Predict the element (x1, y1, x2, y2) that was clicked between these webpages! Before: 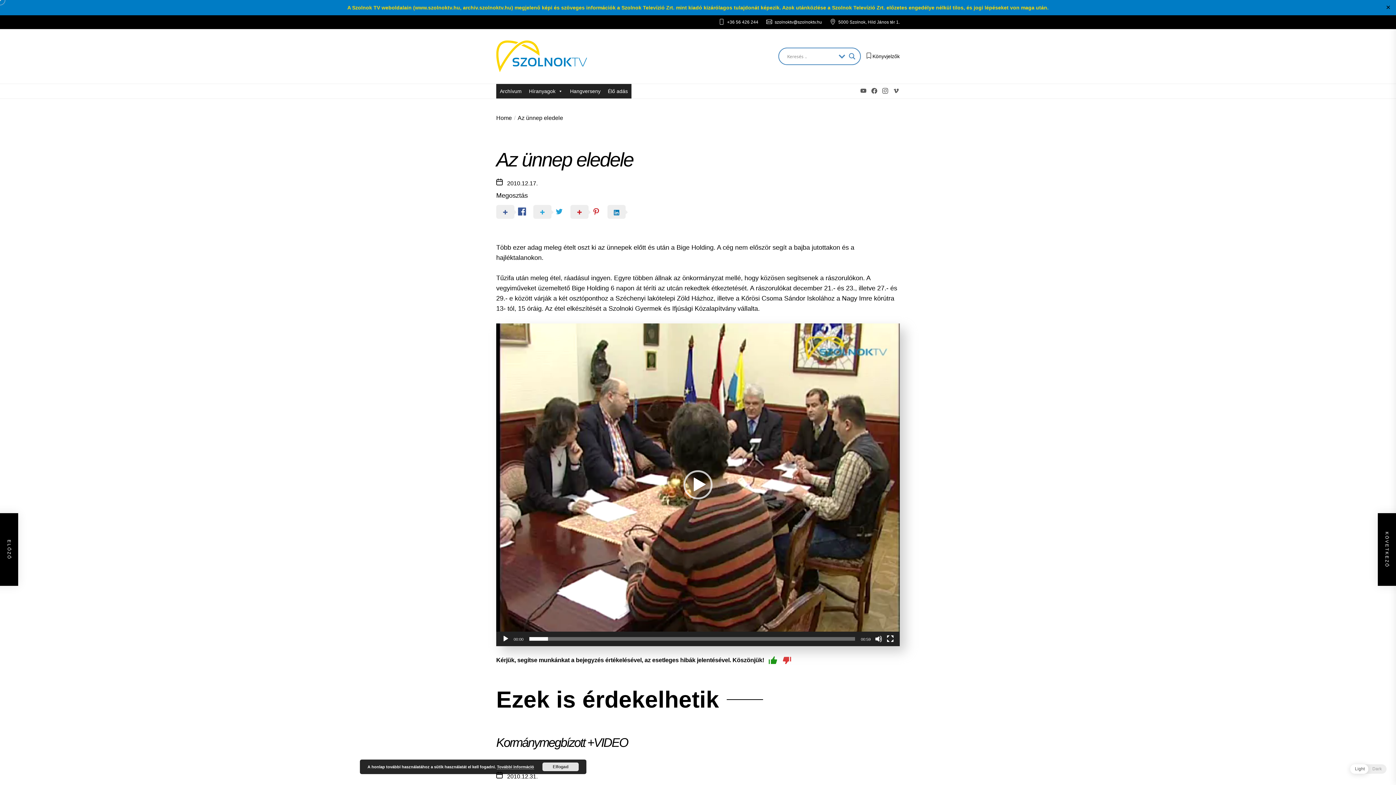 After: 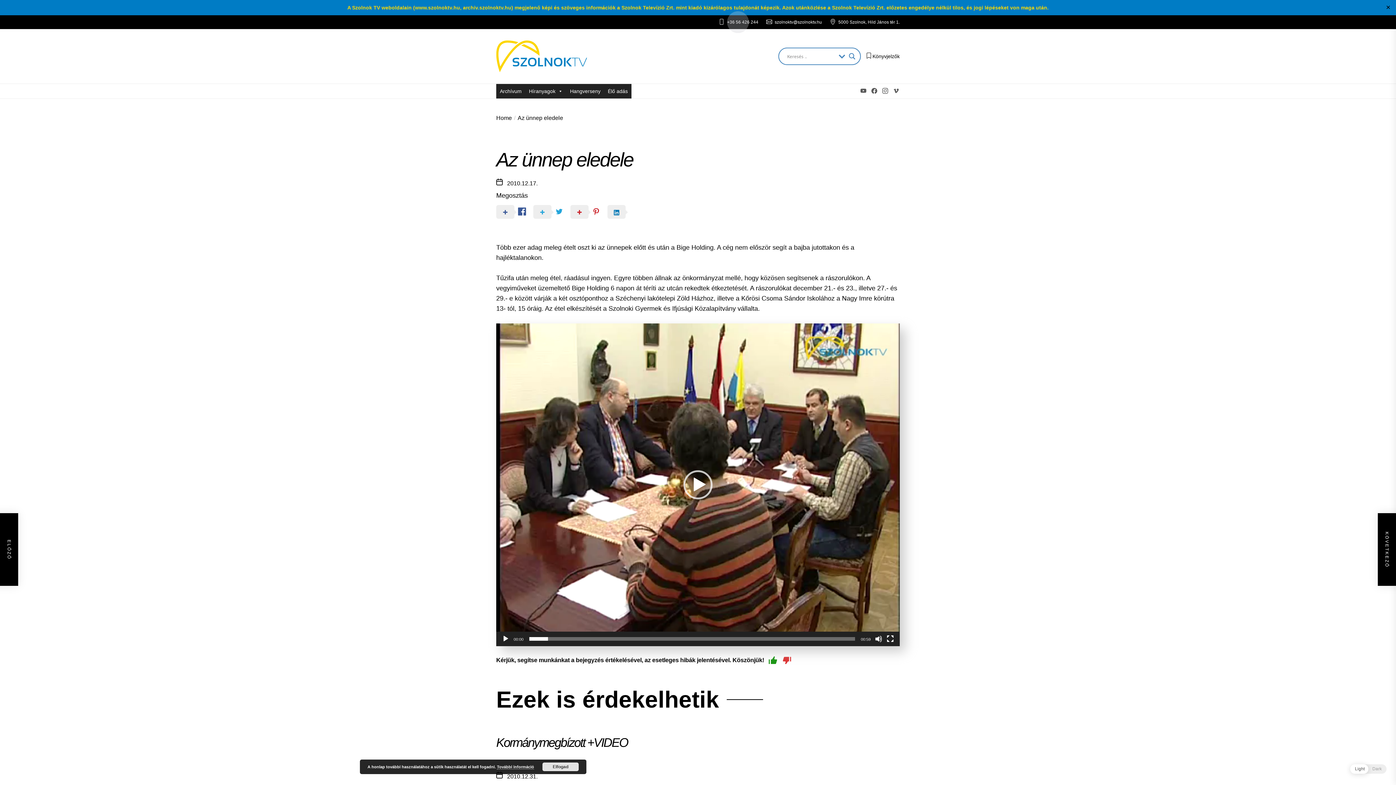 Action: bbox: (718, 15, 758, 29) label: +36 56 426 244